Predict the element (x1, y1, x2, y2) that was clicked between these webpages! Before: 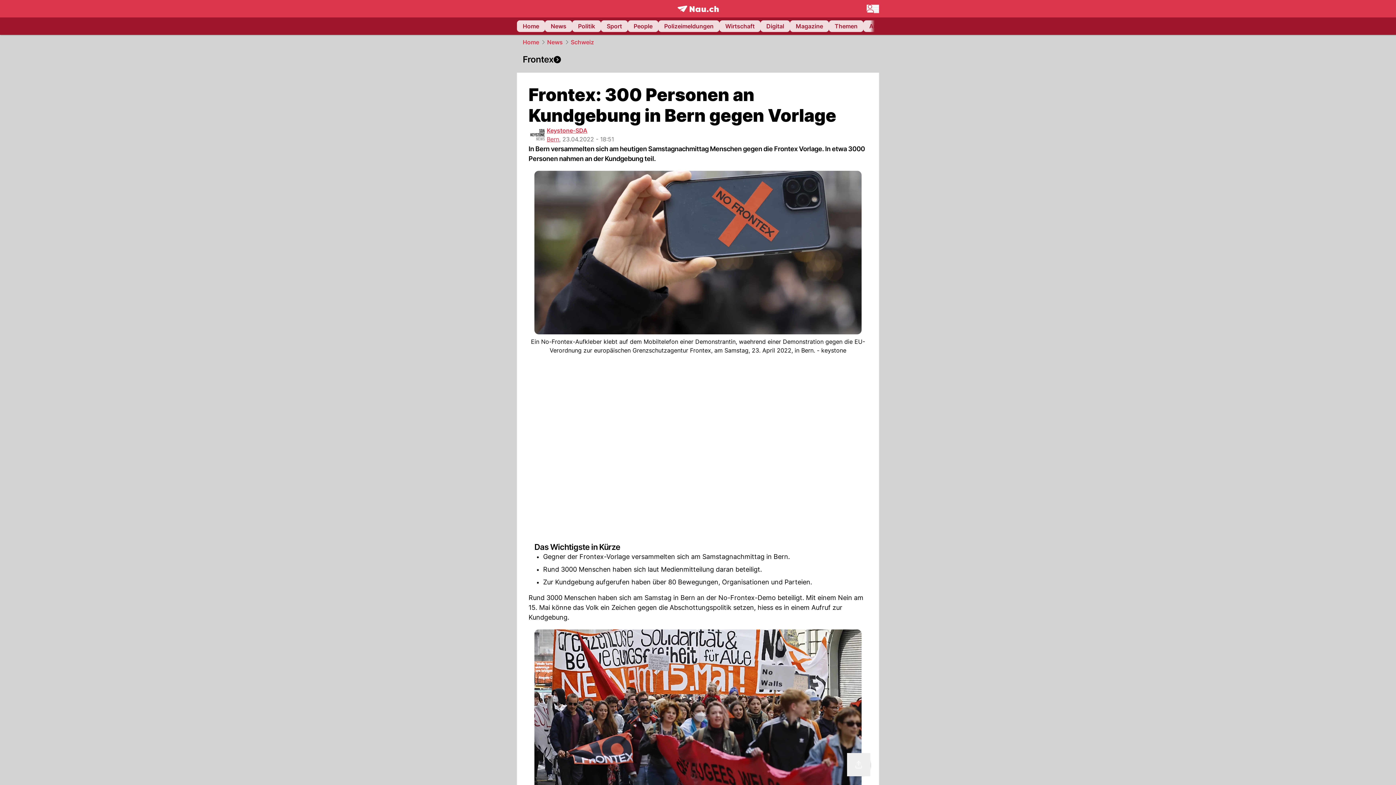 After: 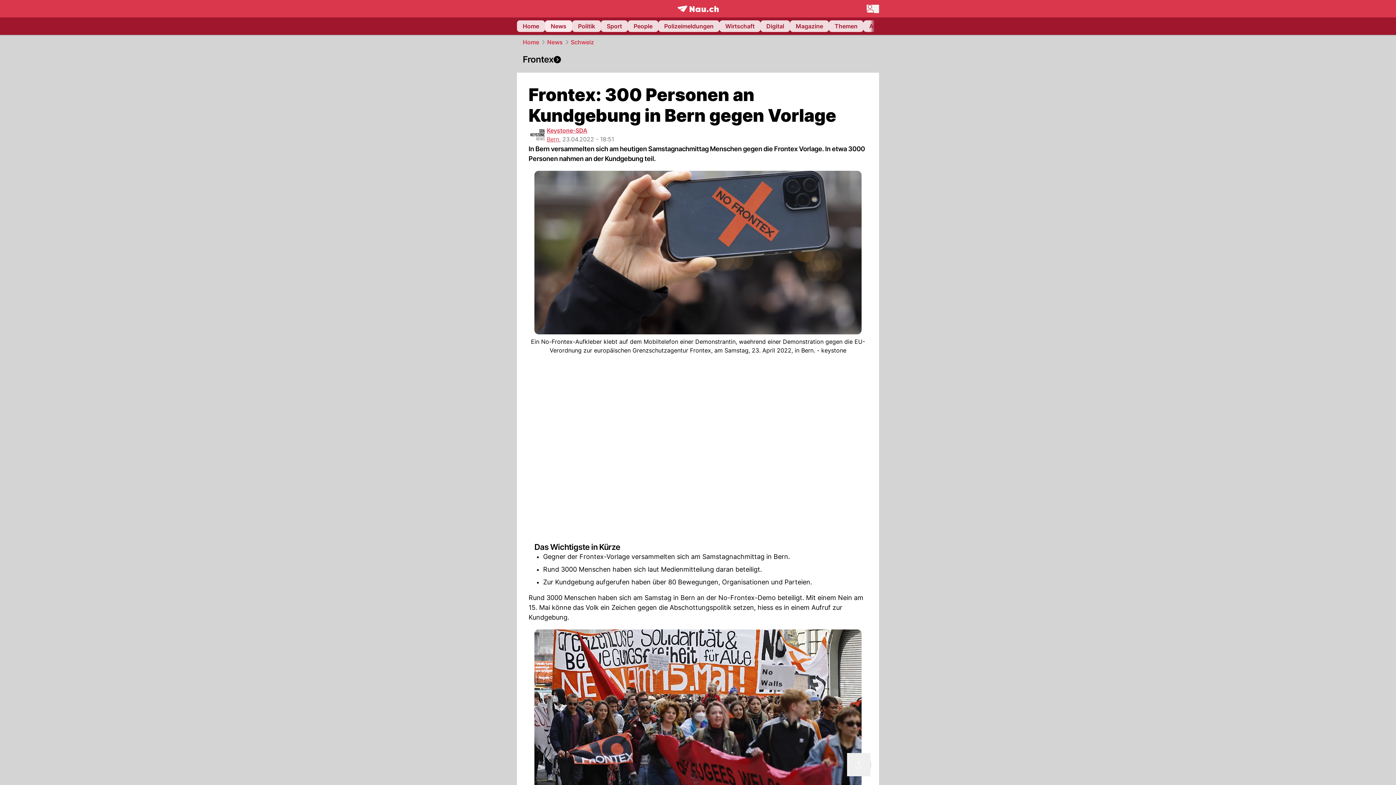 Action: bbox: (545, 20, 572, 32) label: News